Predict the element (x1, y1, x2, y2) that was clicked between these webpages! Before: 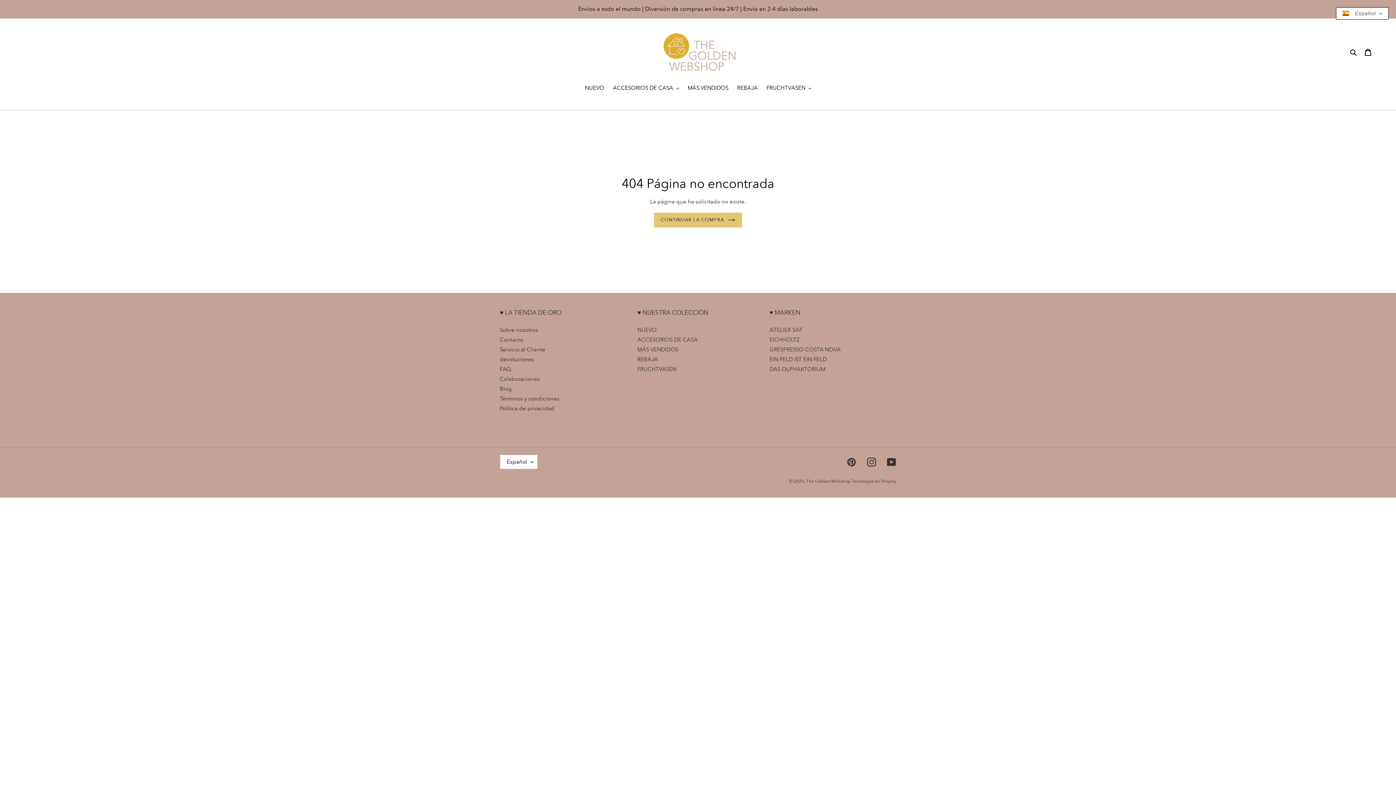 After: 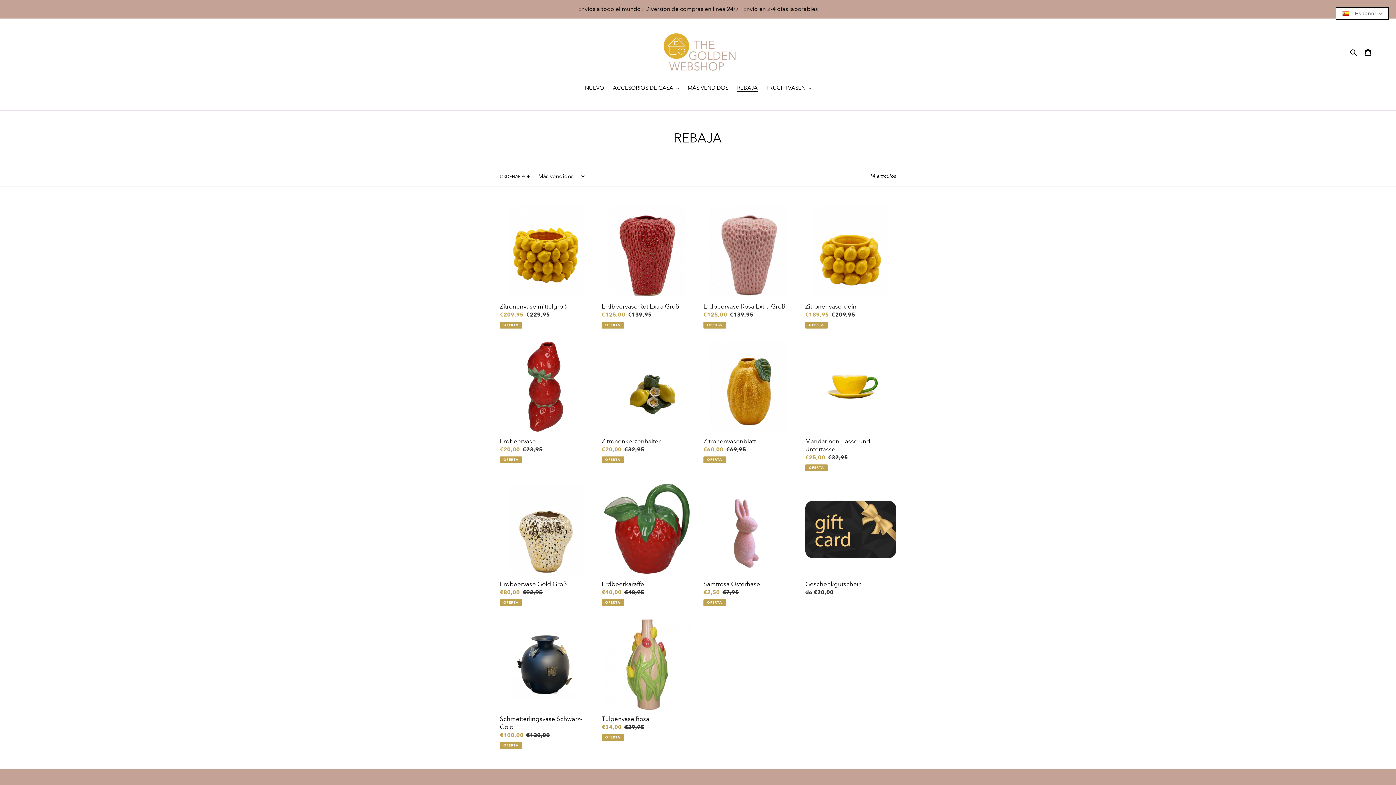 Action: label: REBAJA bbox: (637, 356, 658, 363)